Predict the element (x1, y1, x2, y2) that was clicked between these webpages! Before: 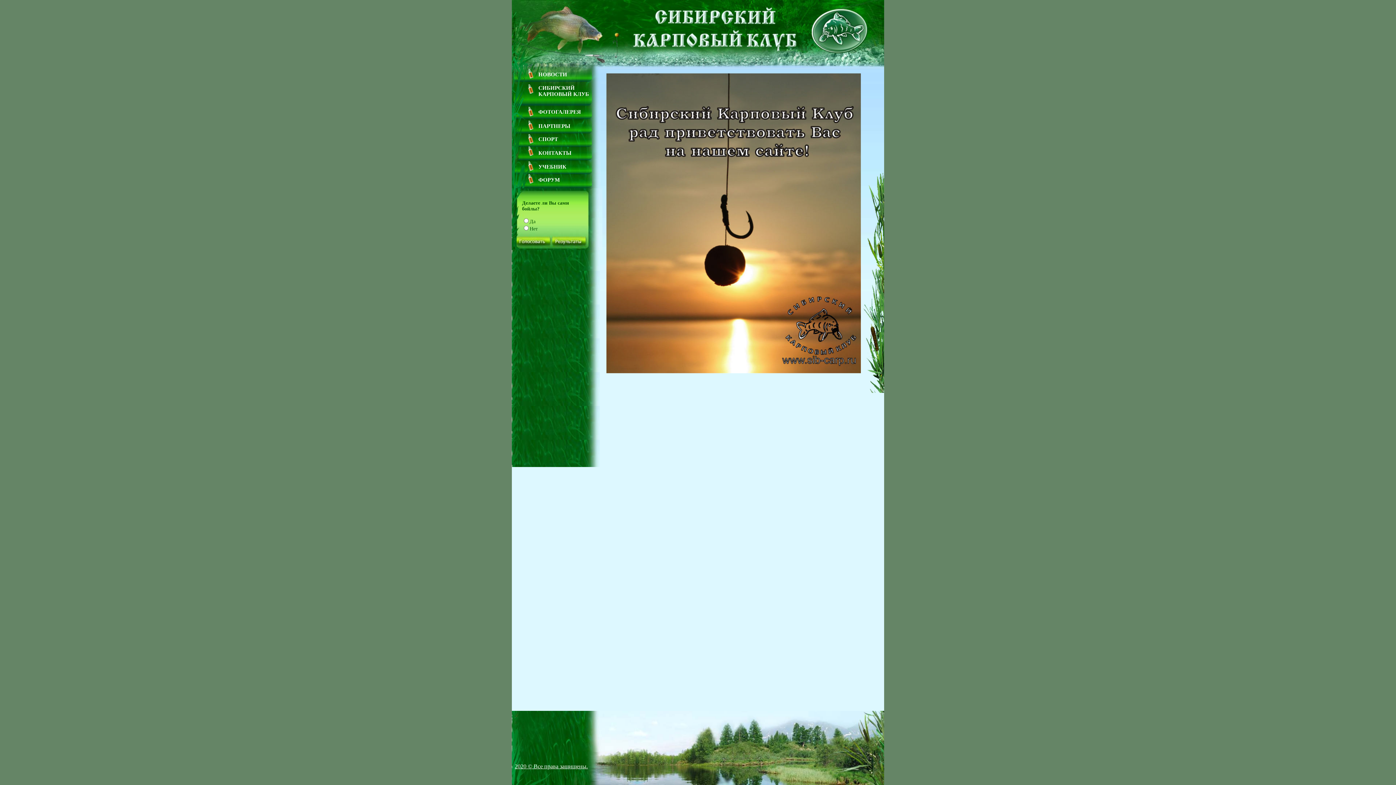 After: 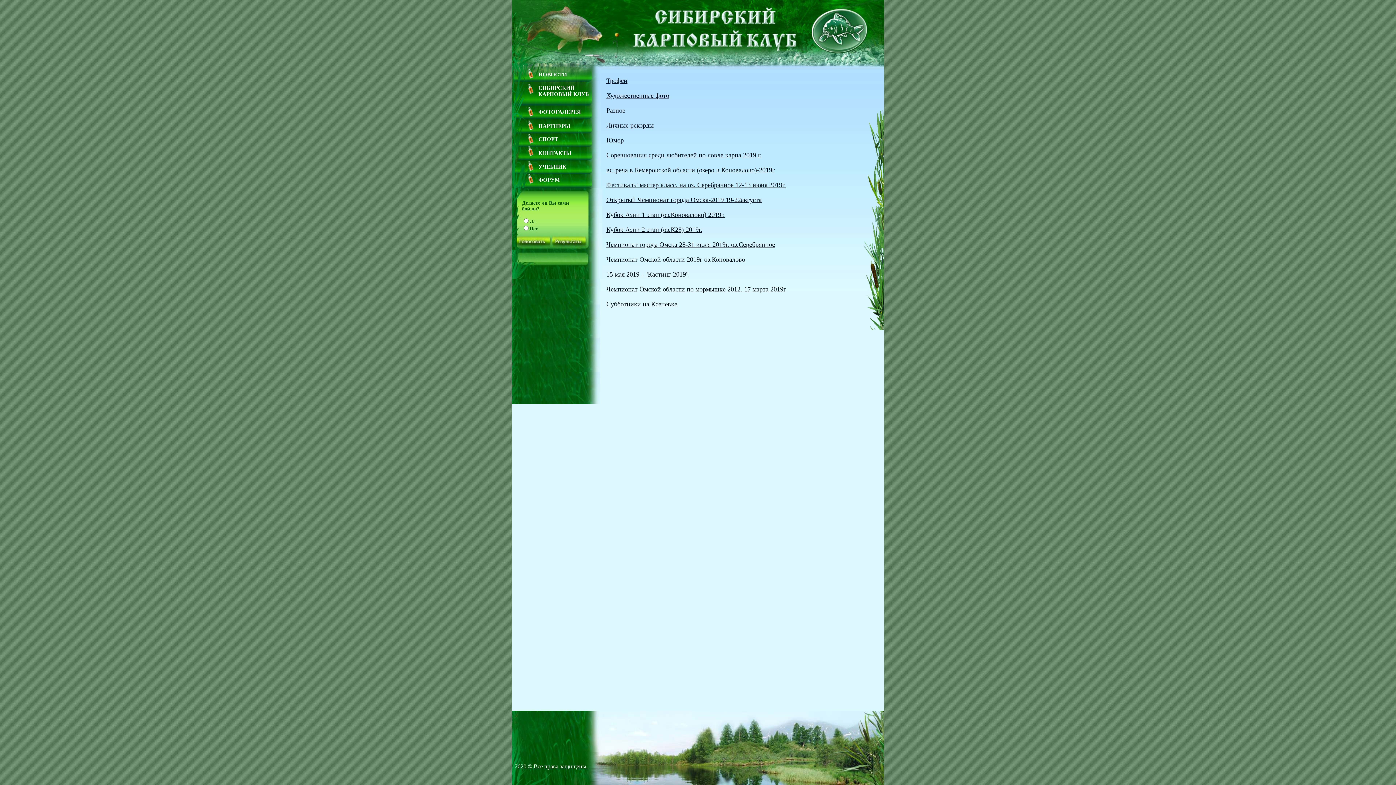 Action: label: ФОТОГАЛЕРЕЯ bbox: (538, 109, 581, 114)